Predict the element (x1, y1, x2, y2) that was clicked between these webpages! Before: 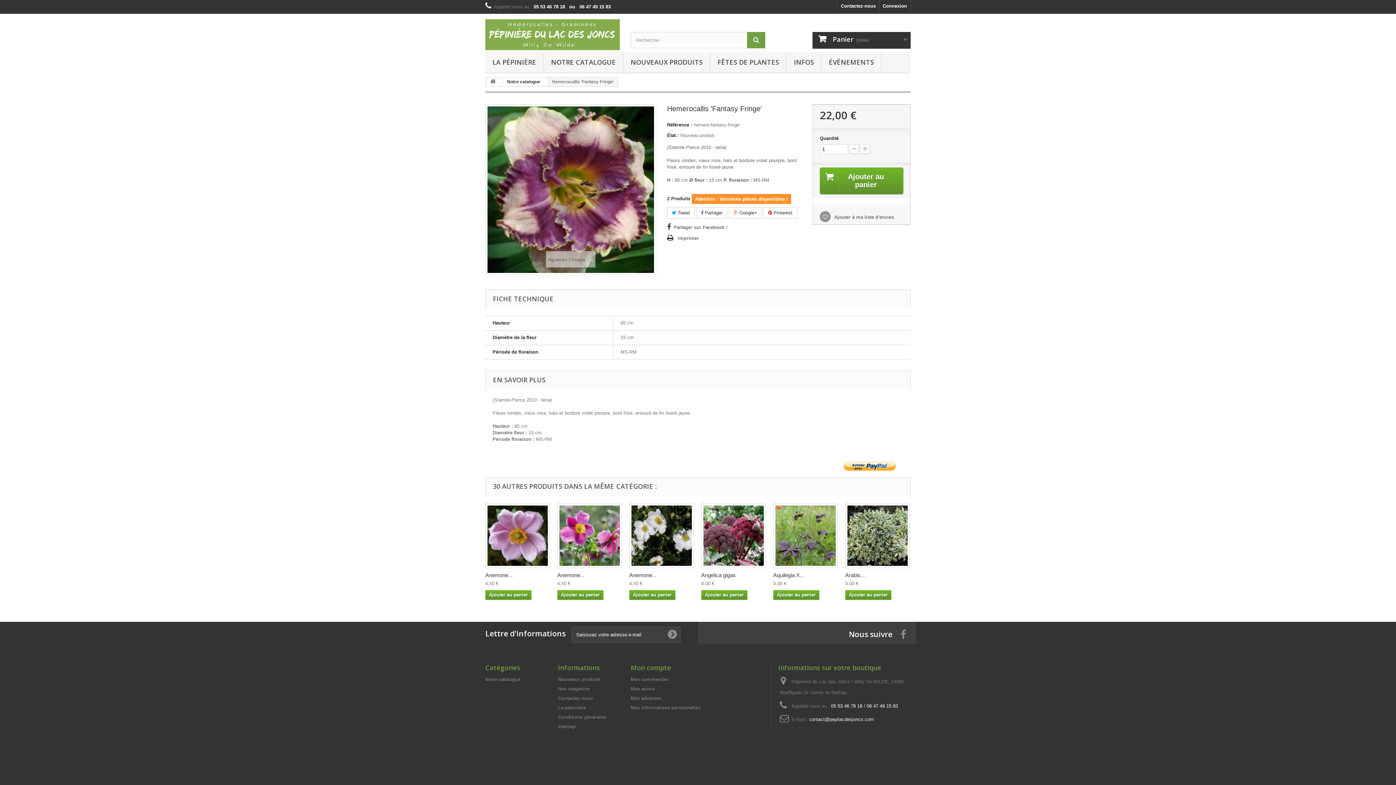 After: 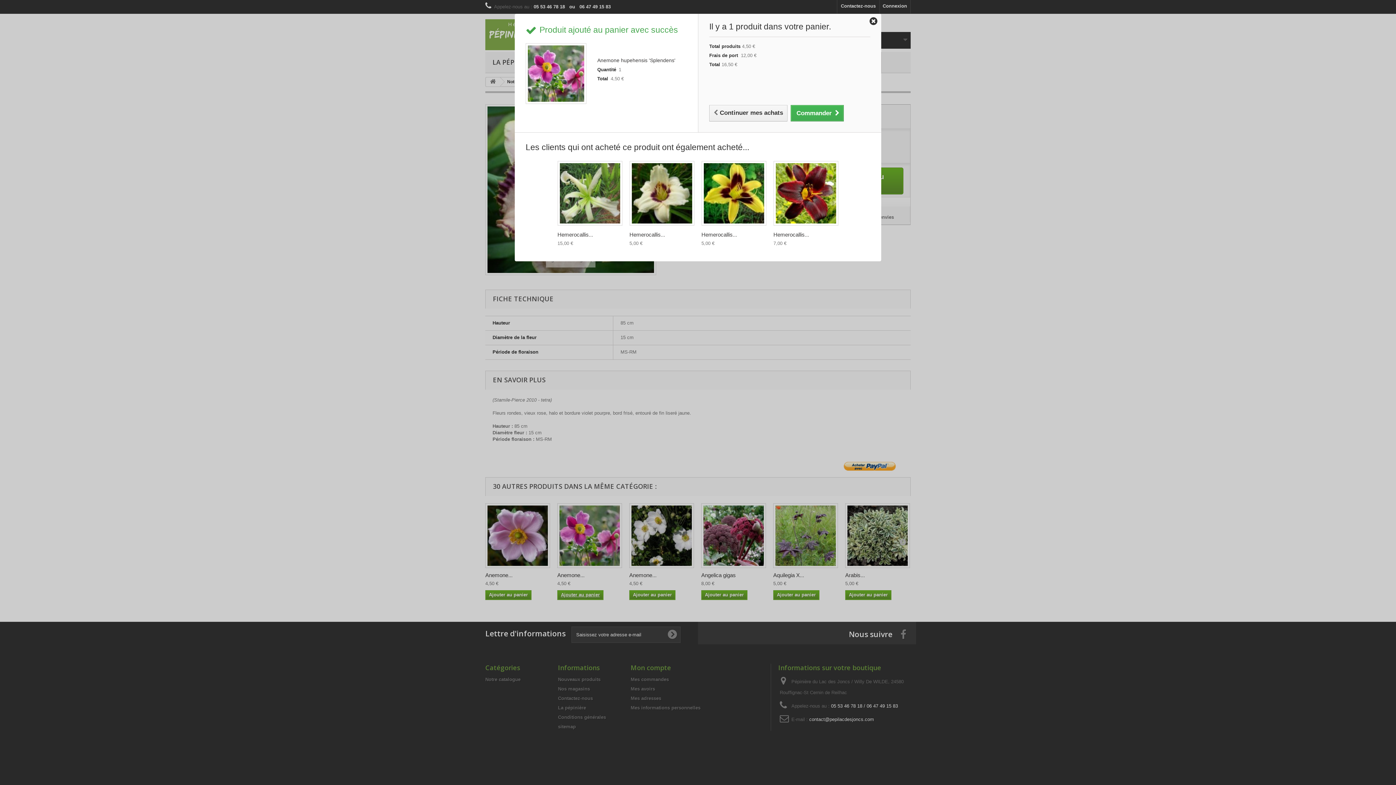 Action: bbox: (557, 590, 603, 600) label: Ajouter au panier